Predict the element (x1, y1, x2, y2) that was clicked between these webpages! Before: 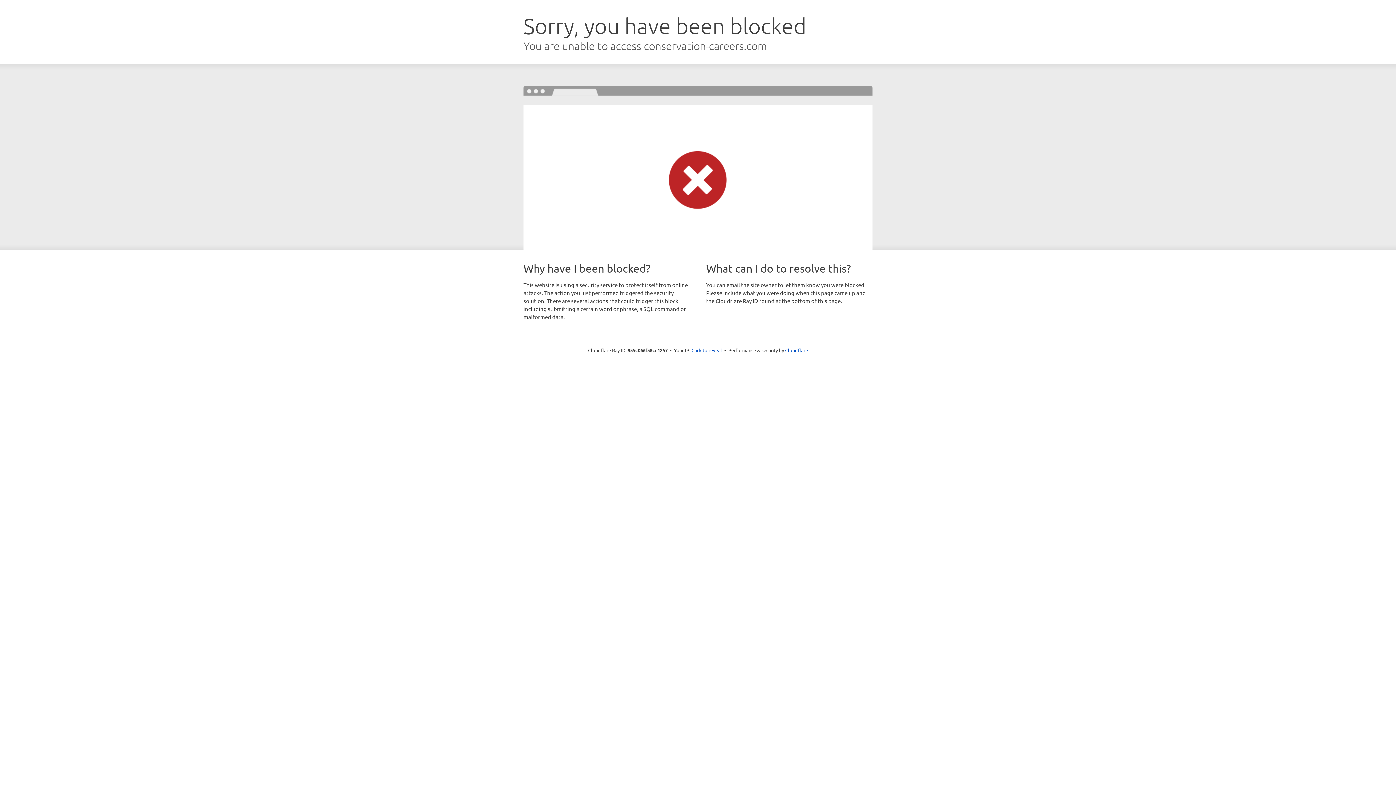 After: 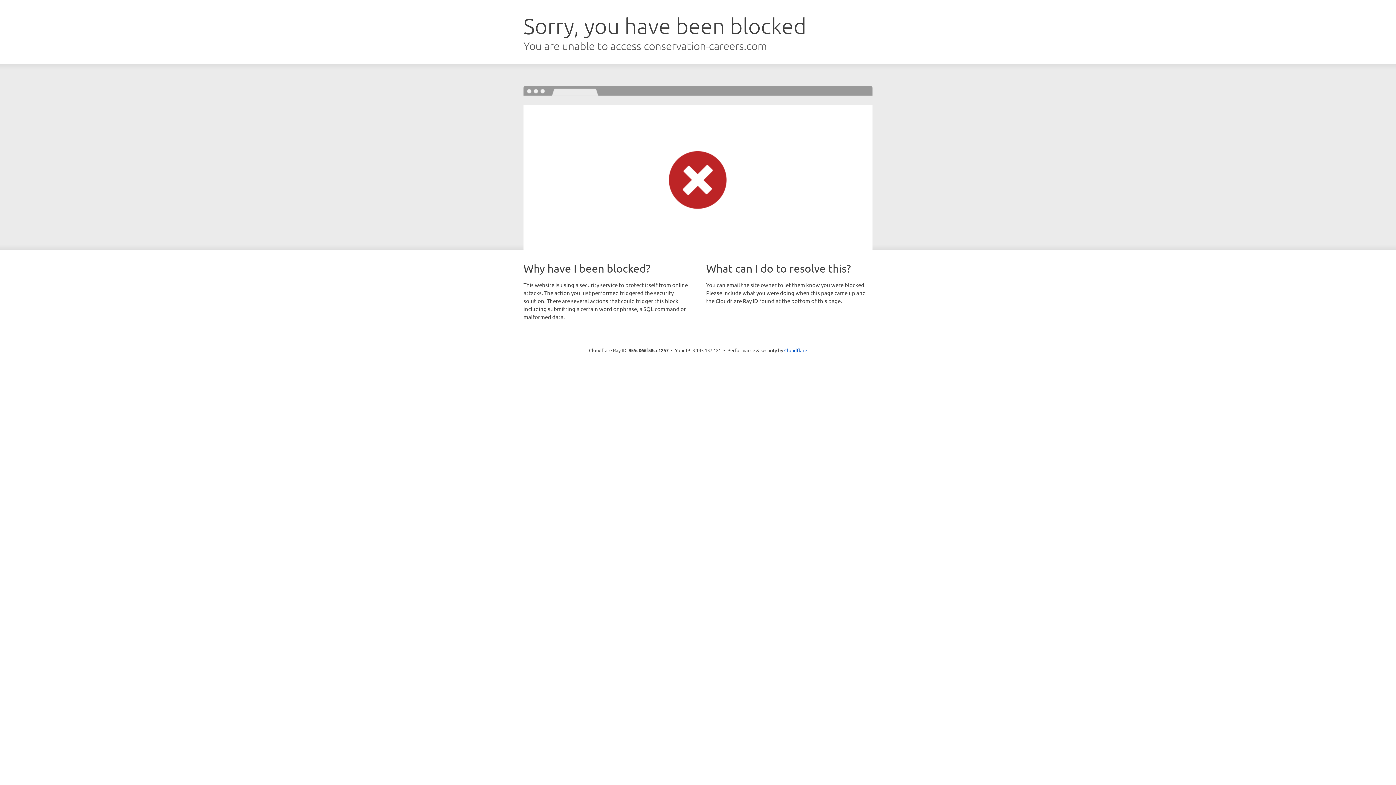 Action: bbox: (691, 346, 722, 353) label: Click to reveal